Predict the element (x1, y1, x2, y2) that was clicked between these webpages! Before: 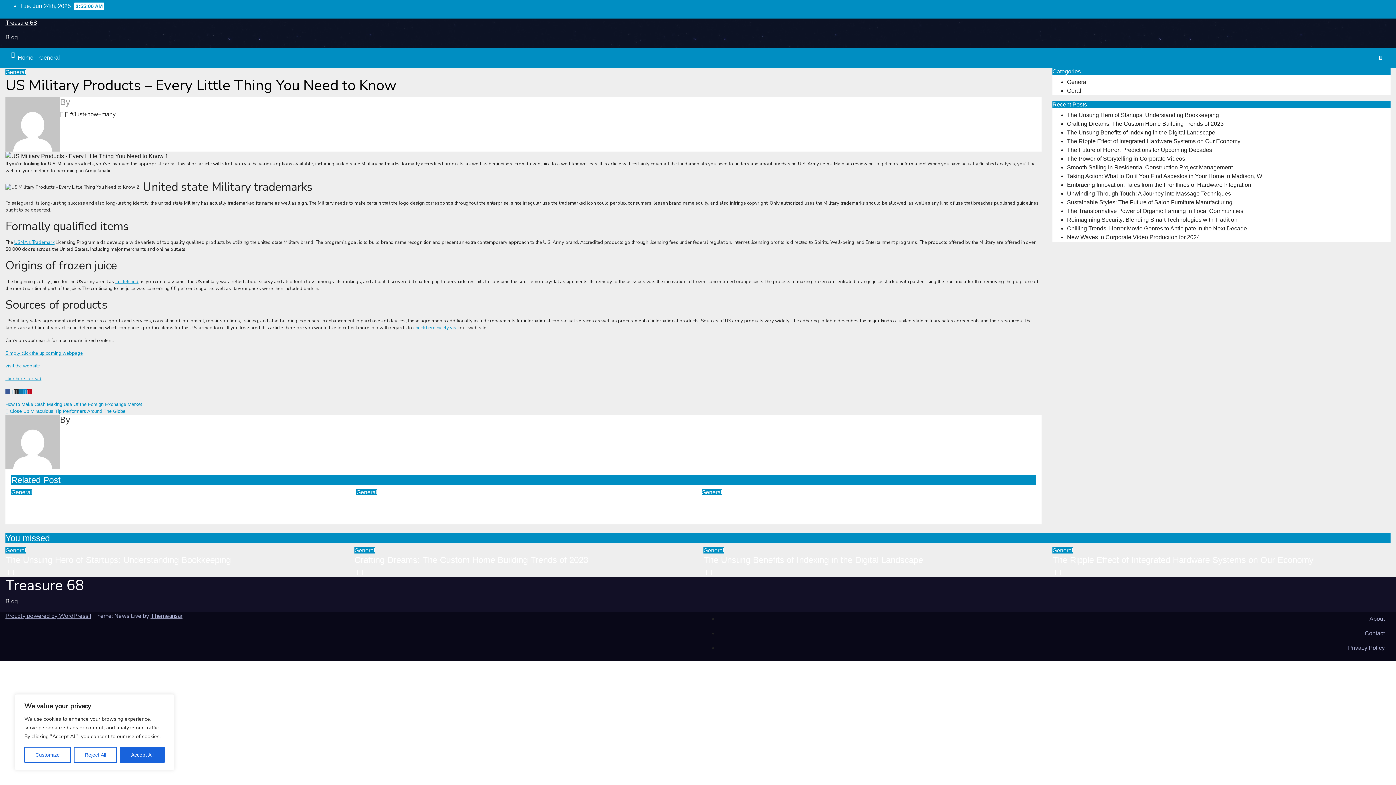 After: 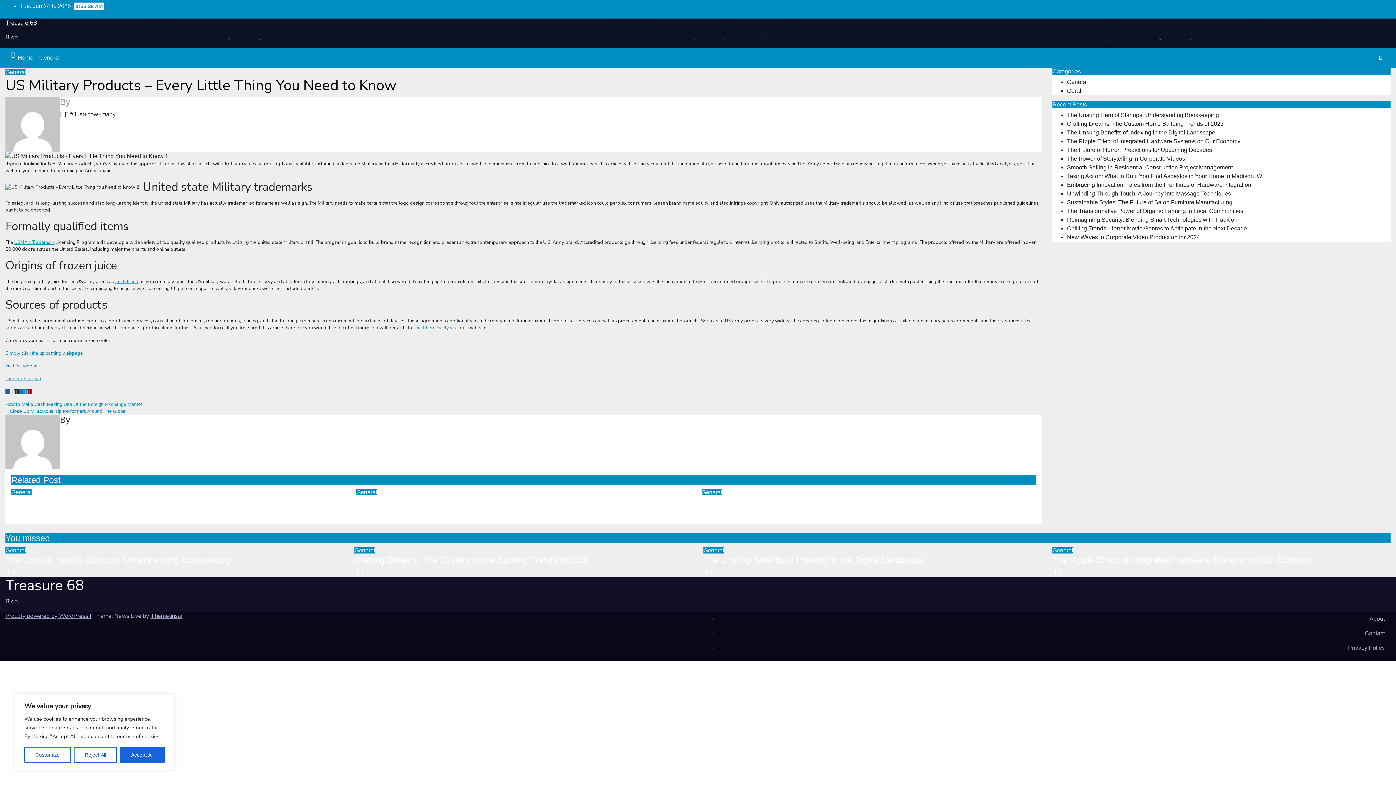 Action: bbox: (5, 97, 60, 151)